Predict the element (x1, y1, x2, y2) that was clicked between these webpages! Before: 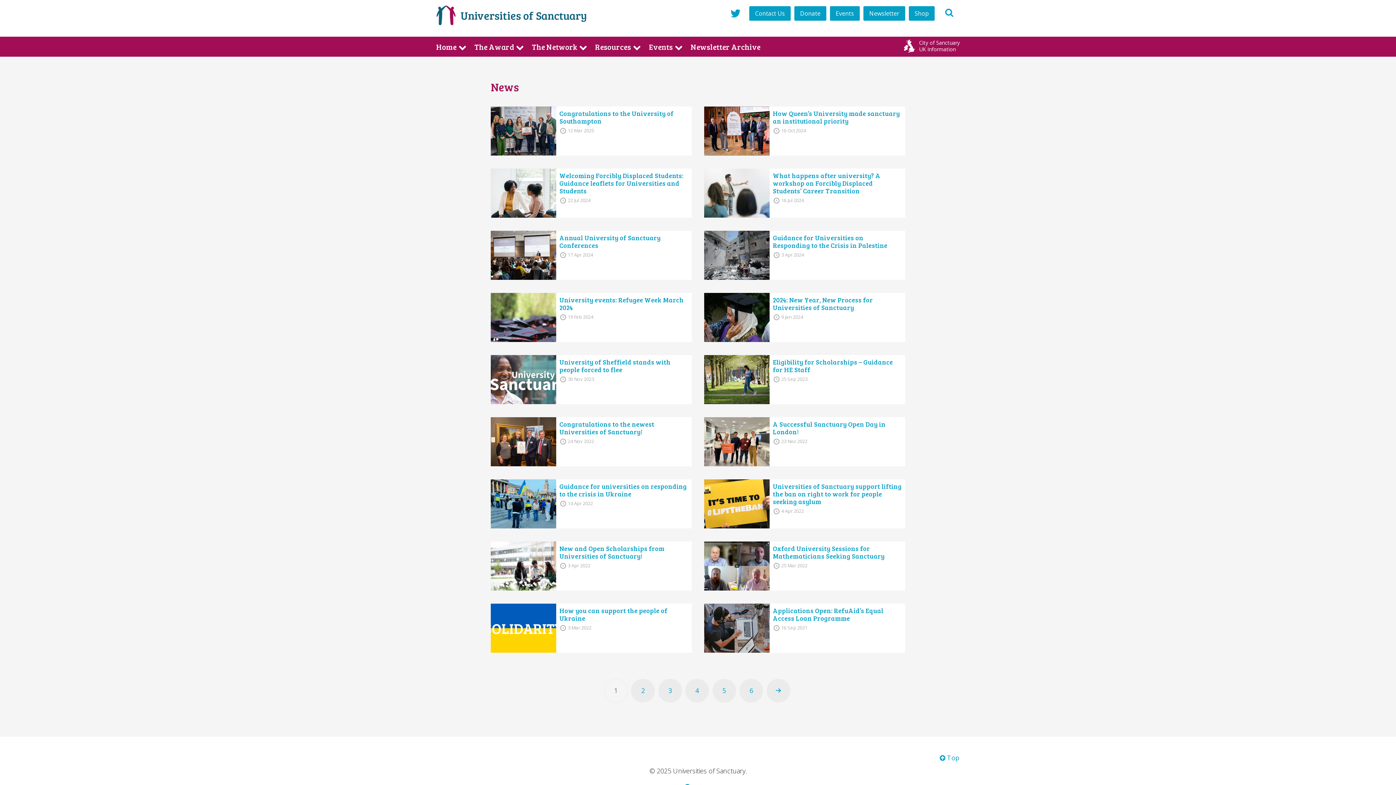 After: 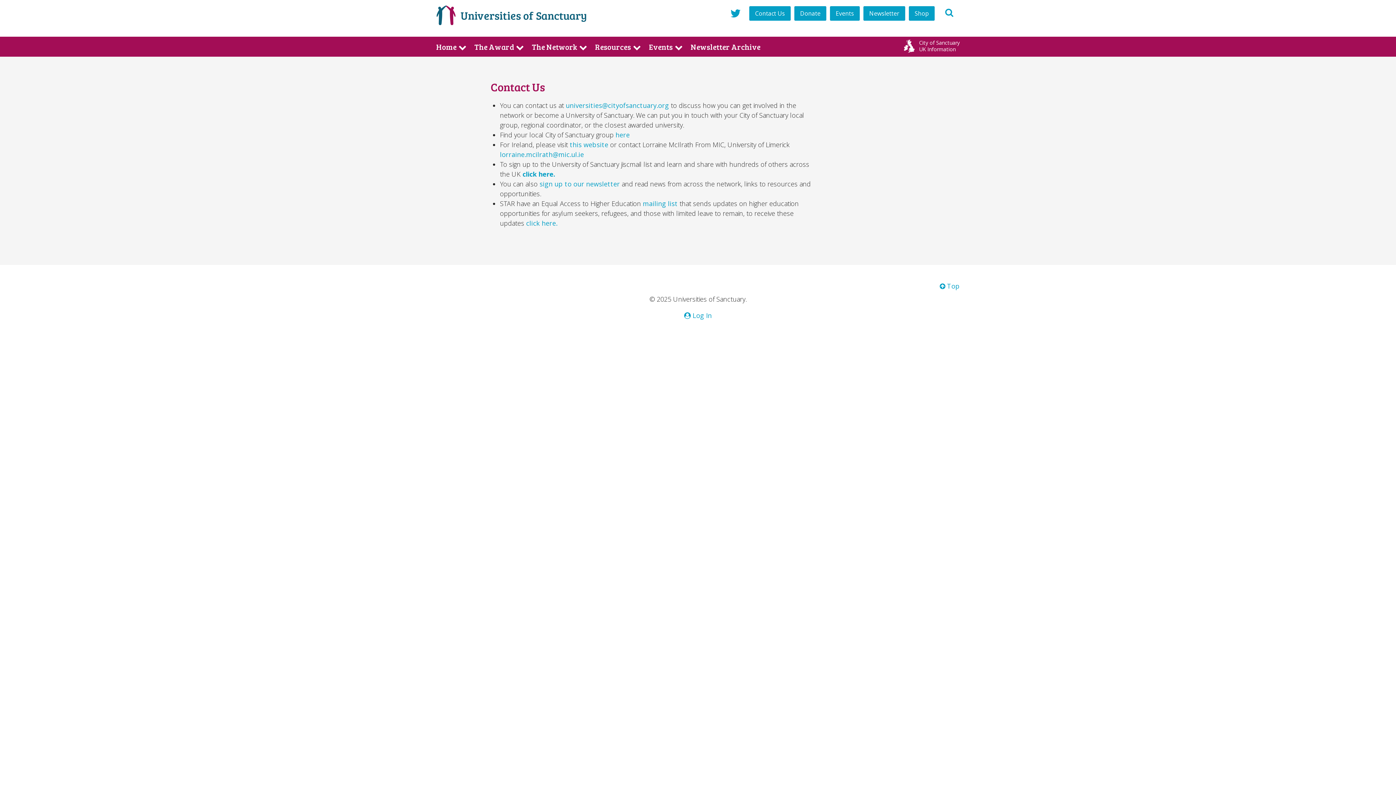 Action: bbox: (749, 6, 790, 20) label: Contact Us